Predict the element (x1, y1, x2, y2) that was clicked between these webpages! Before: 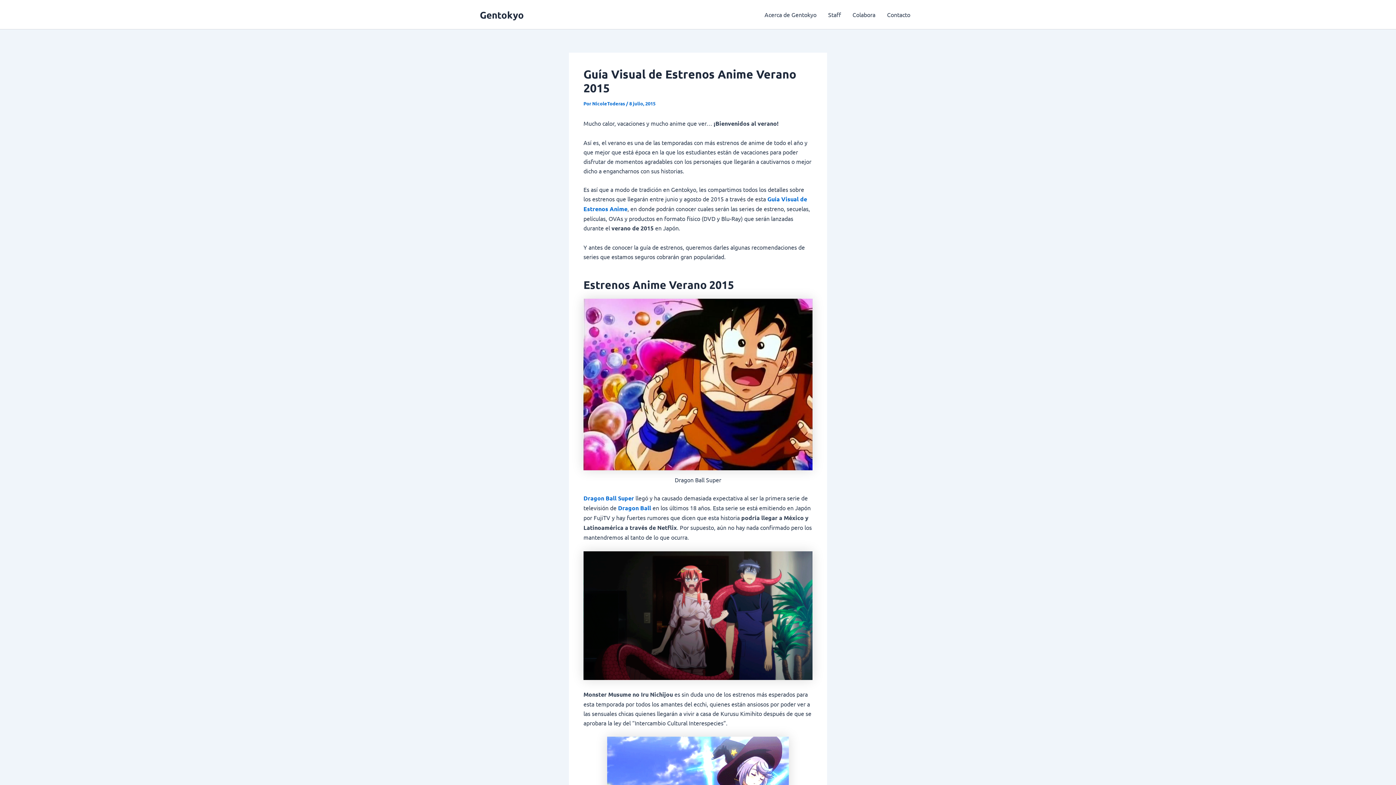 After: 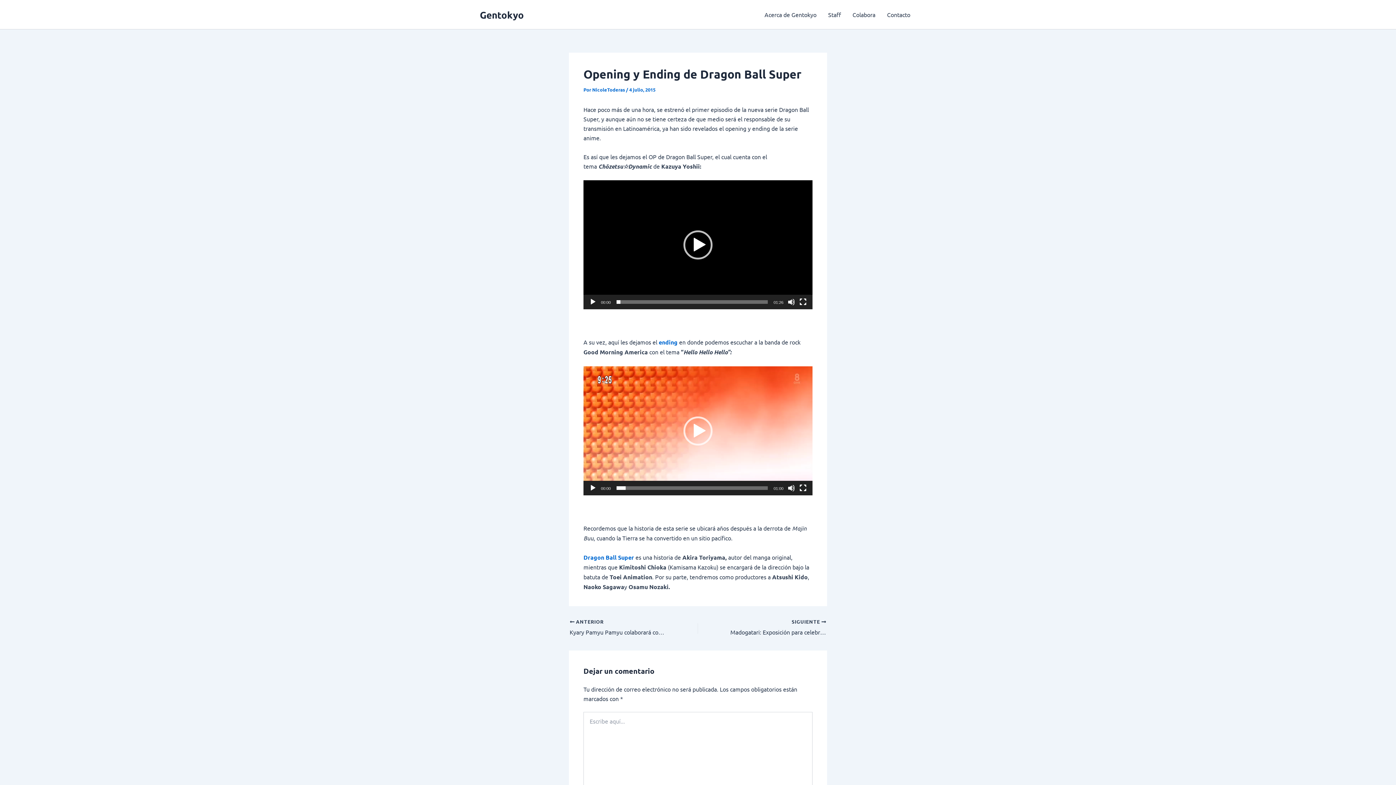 Action: label: Dragon Ball bbox: (618, 504, 651, 512)